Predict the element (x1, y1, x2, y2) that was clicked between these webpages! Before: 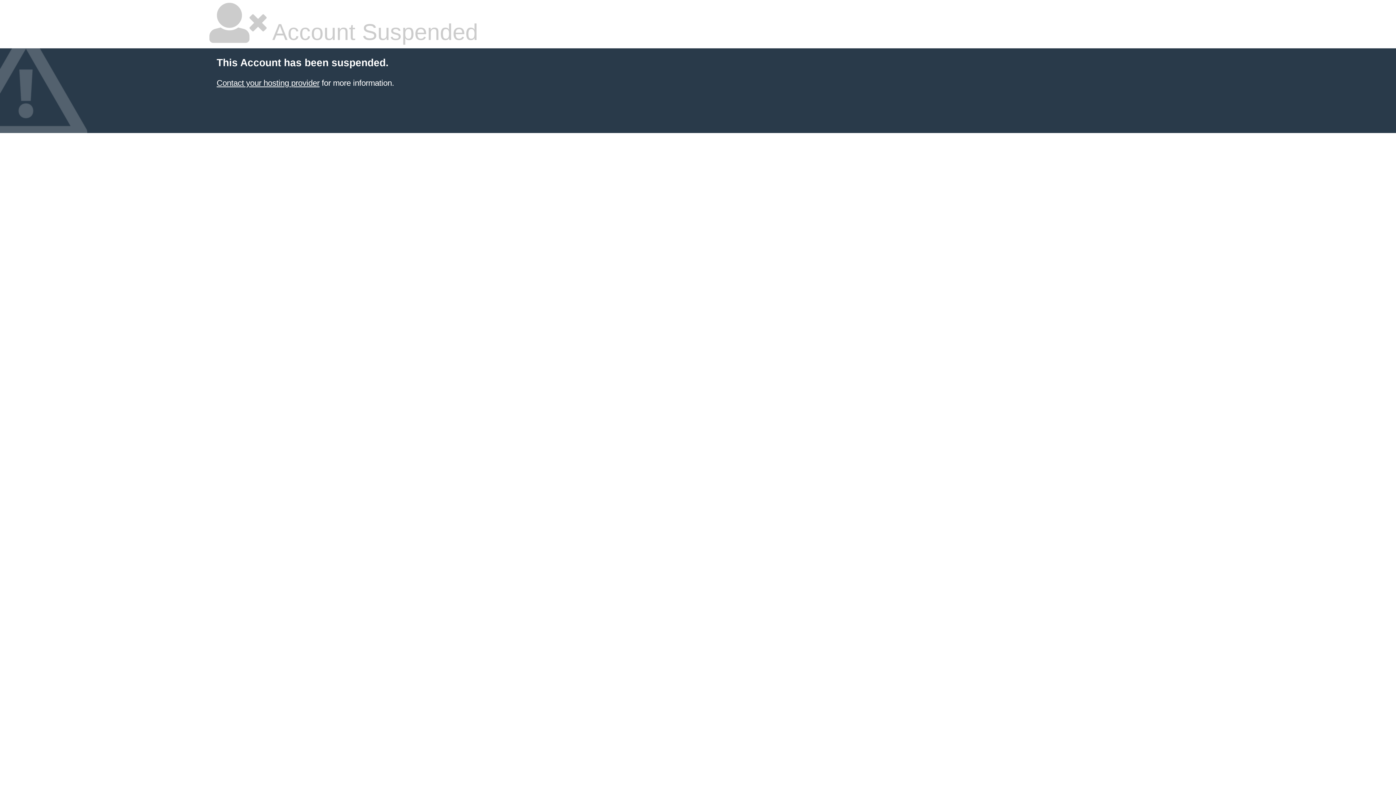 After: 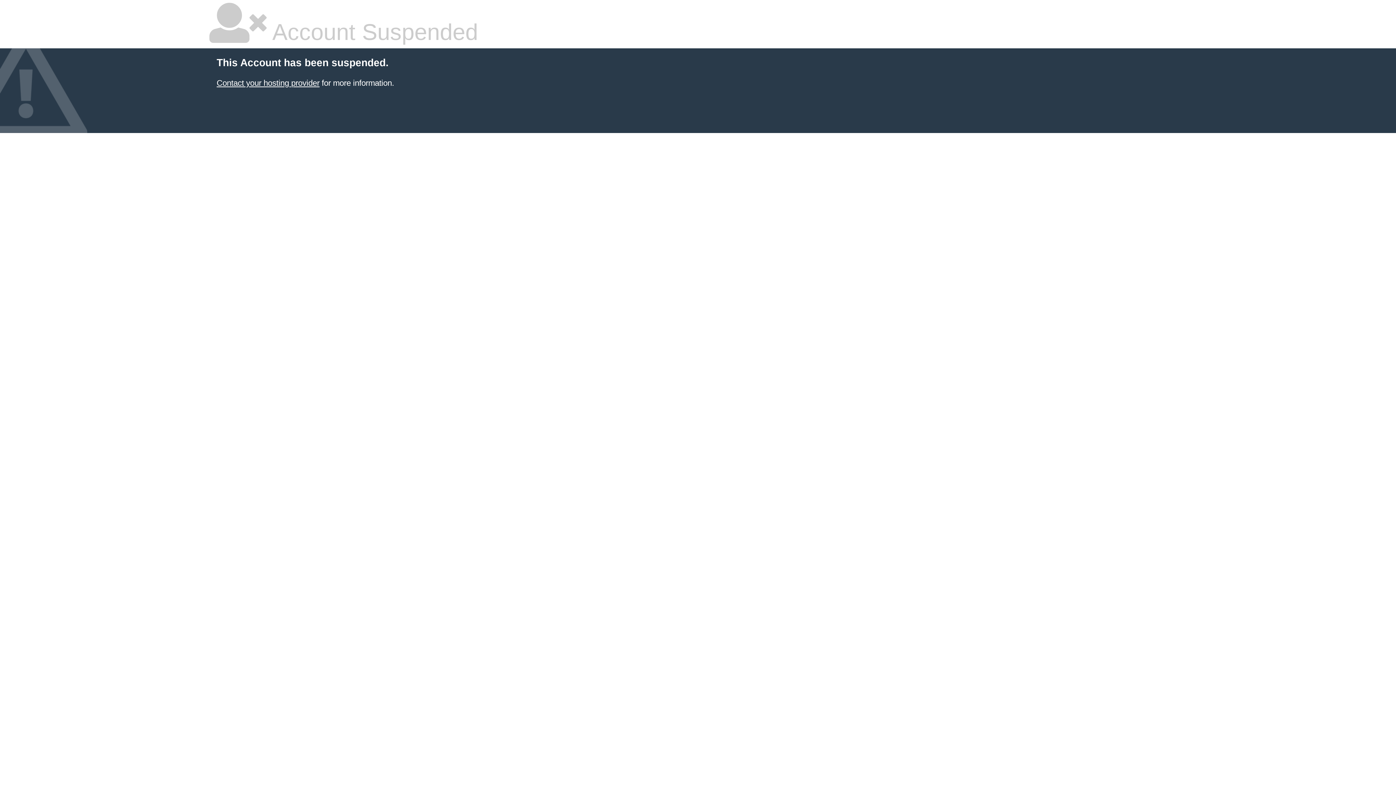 Action: bbox: (216, 78, 319, 87) label: Contact your hosting provider